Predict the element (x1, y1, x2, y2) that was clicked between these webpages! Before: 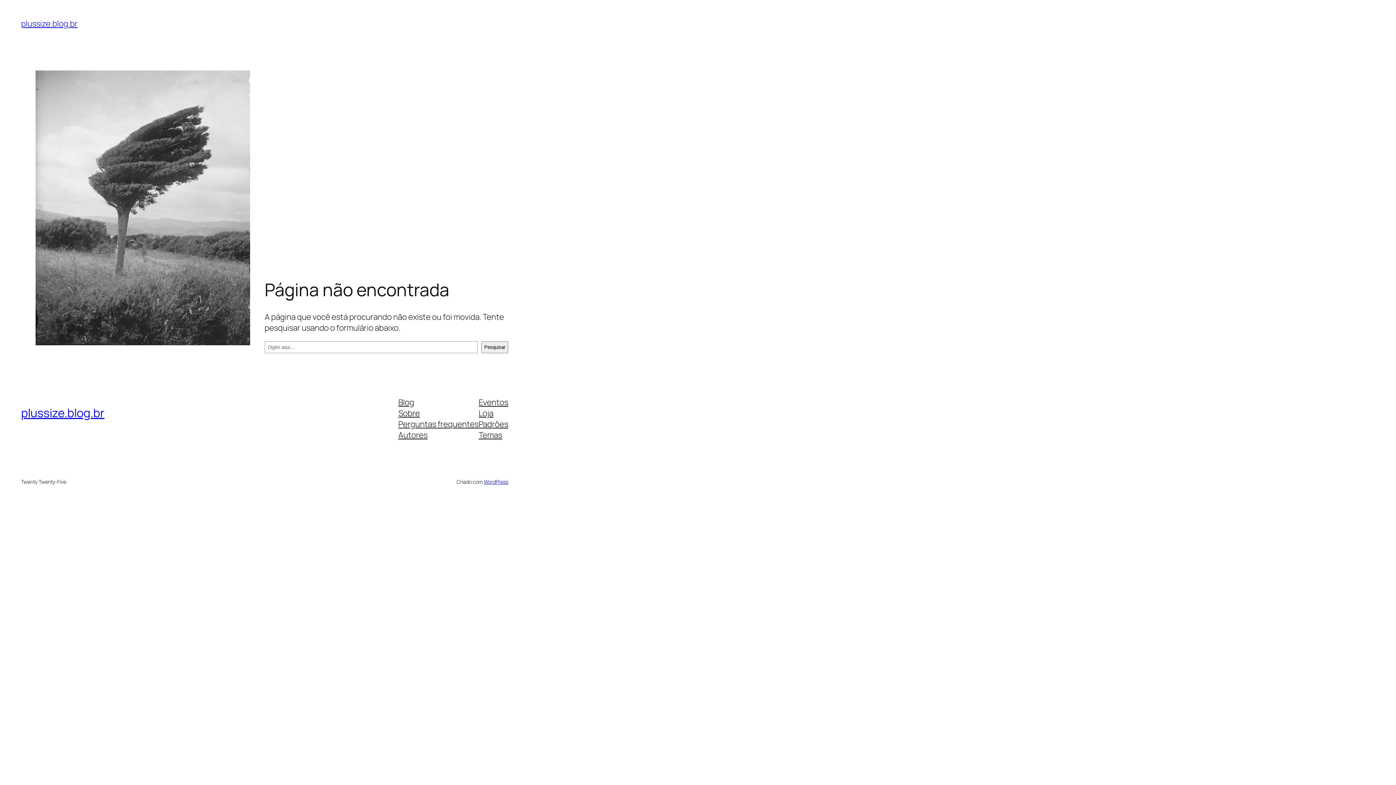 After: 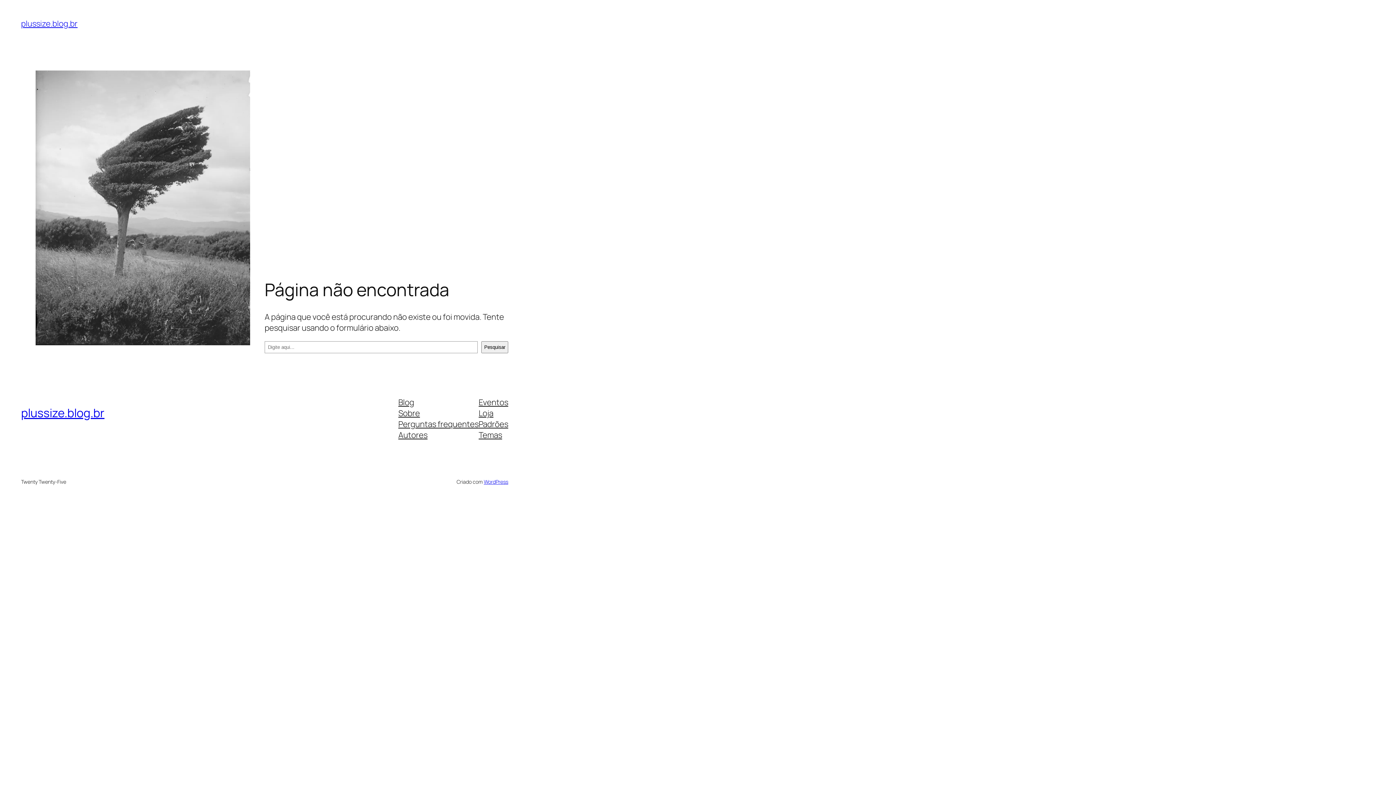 Action: bbox: (478, 429, 502, 440) label: Temas